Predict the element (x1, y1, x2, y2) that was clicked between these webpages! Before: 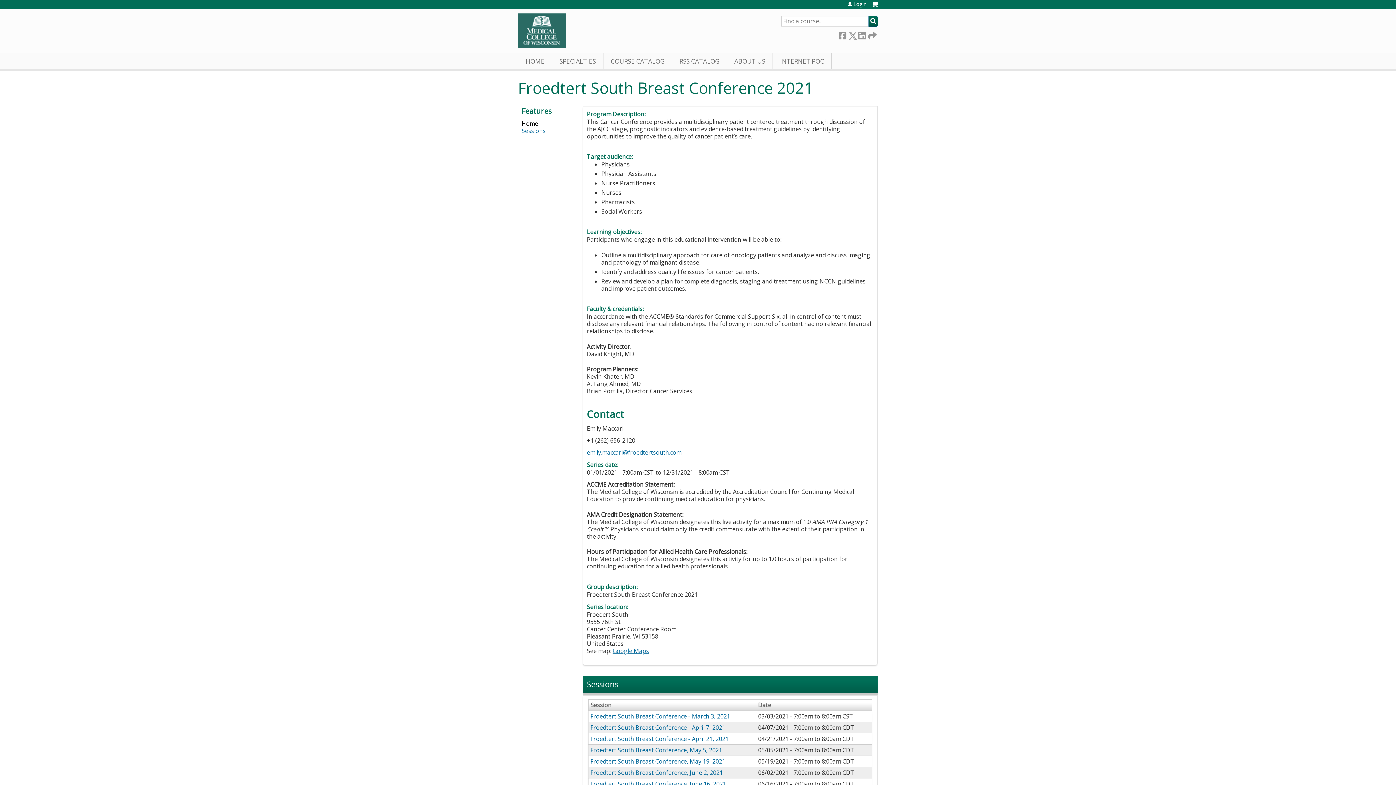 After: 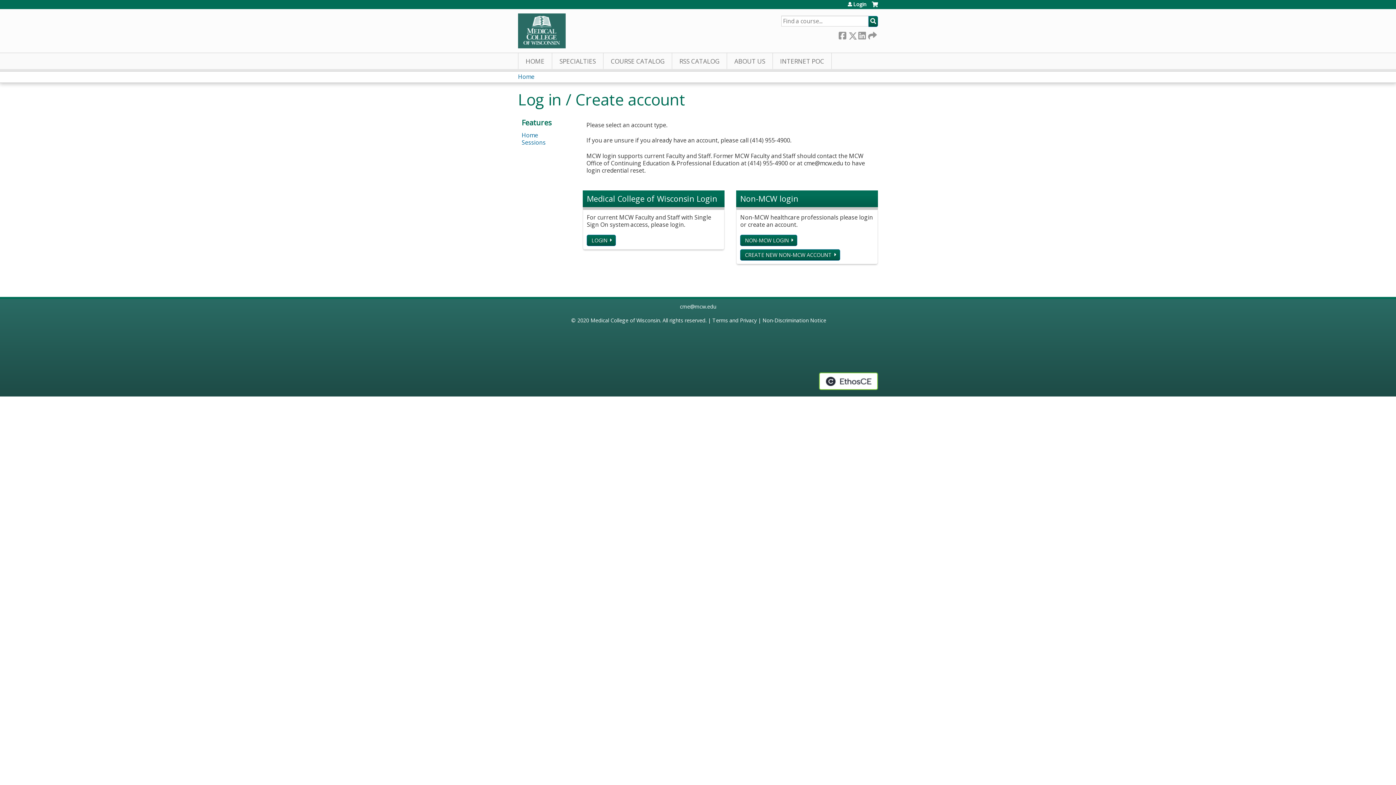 Action: label: Cart bbox: (872, 1, 878, 12)